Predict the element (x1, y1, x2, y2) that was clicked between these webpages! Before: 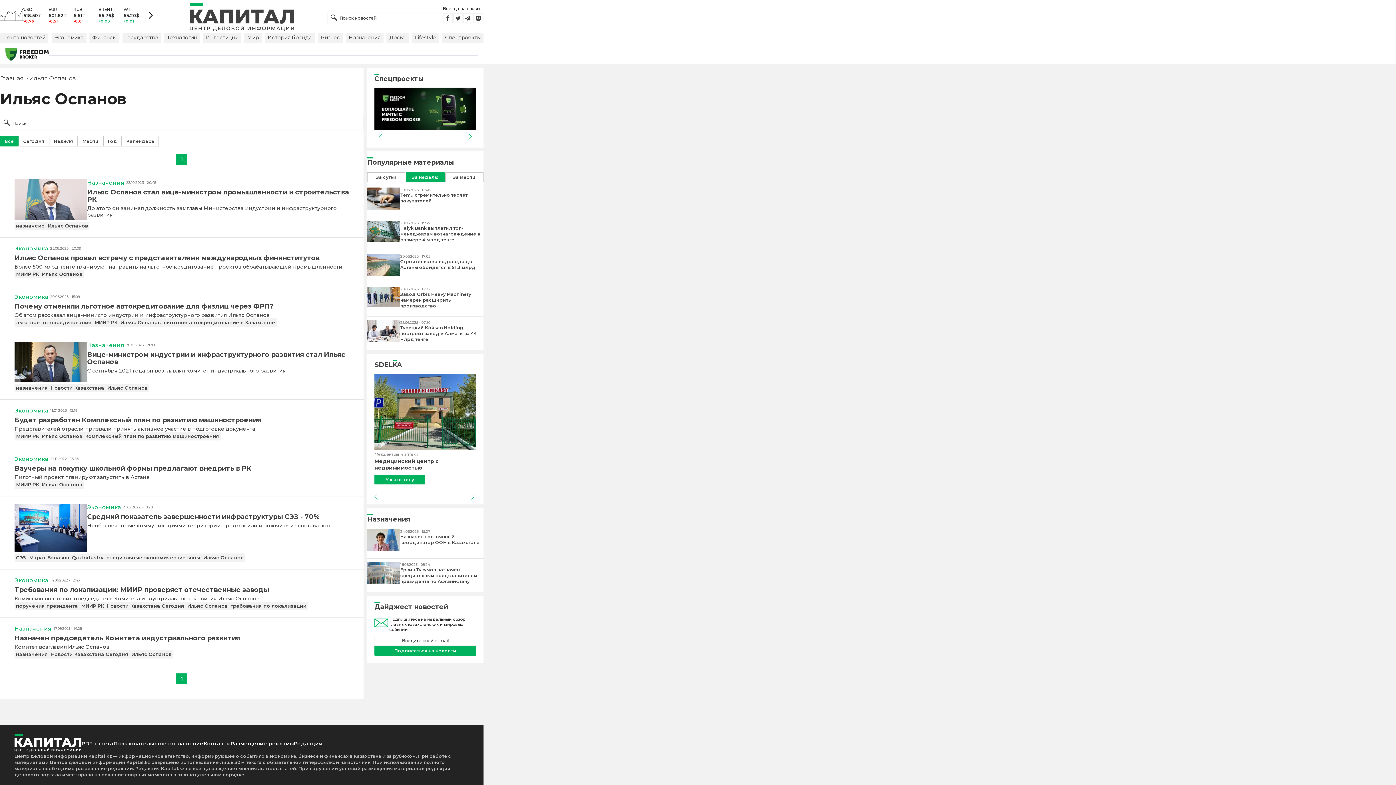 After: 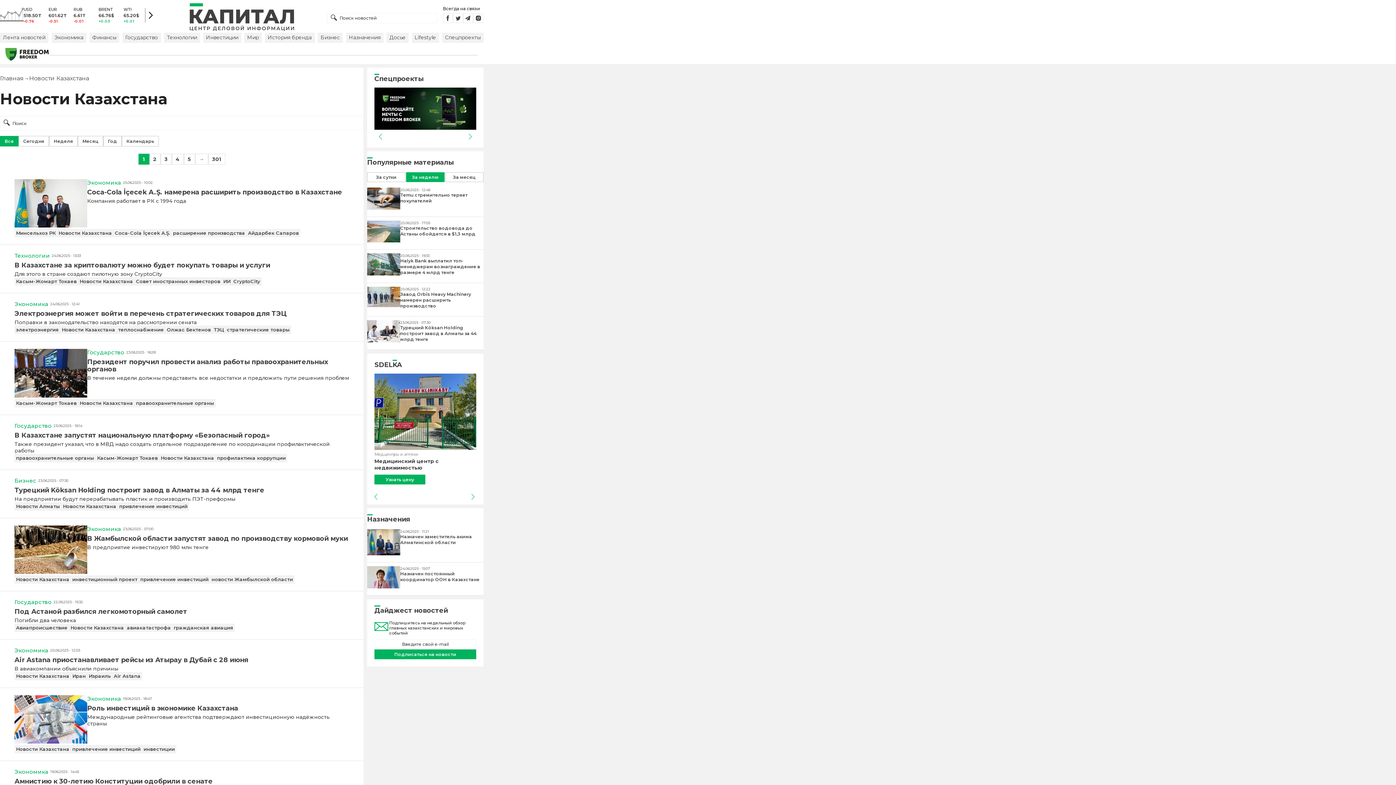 Action: bbox: (49, 384, 105, 392) label: Новости Казахстана